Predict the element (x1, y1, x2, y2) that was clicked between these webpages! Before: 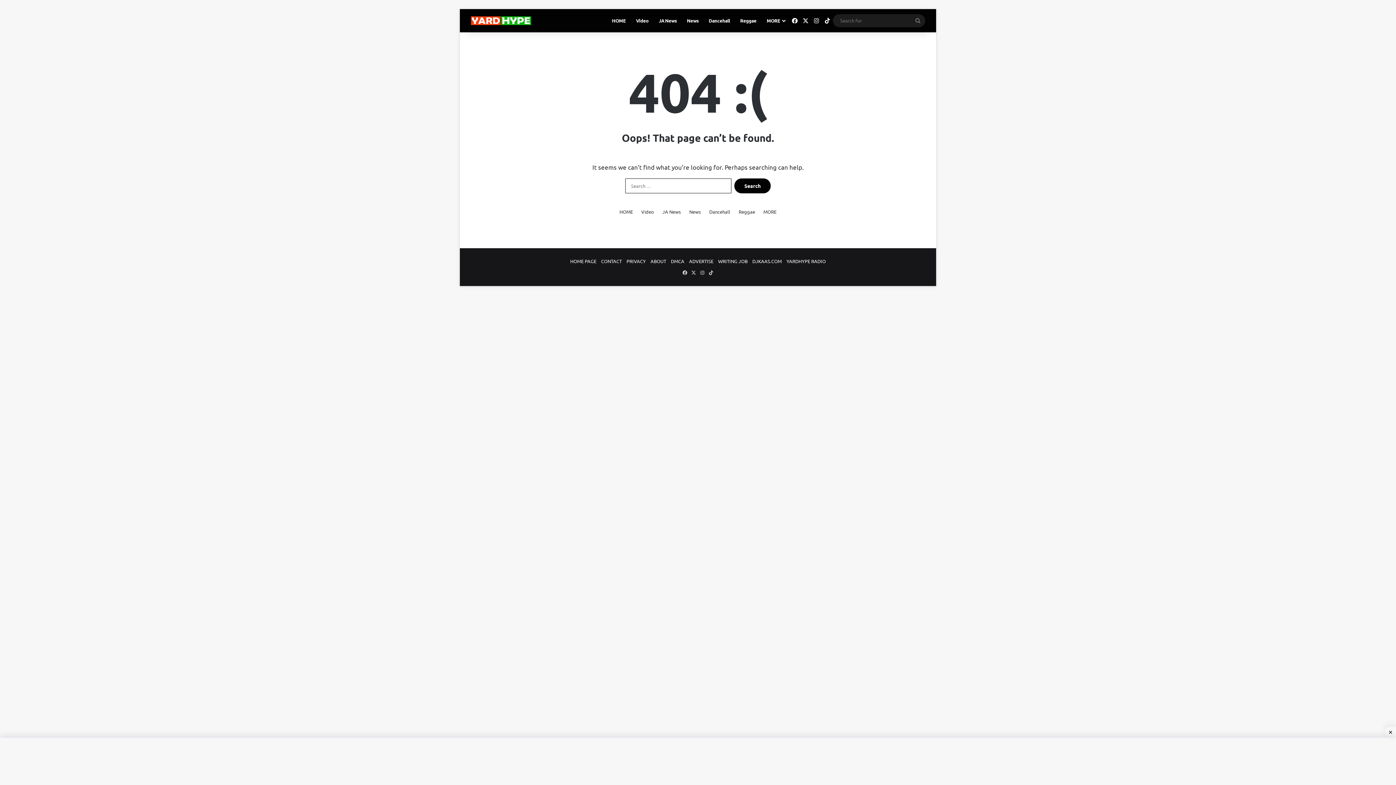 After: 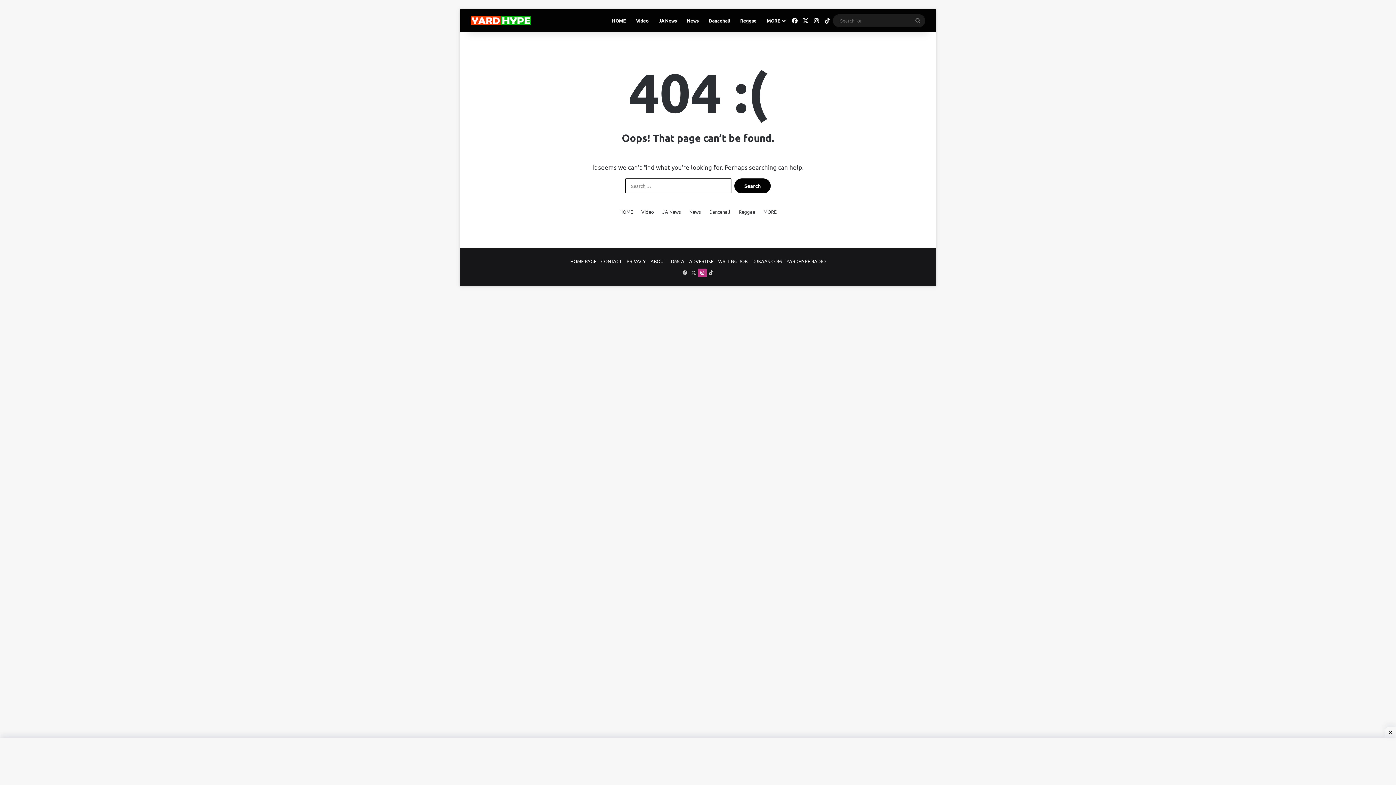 Action: bbox: (698, 268, 706, 277) label: Instagram